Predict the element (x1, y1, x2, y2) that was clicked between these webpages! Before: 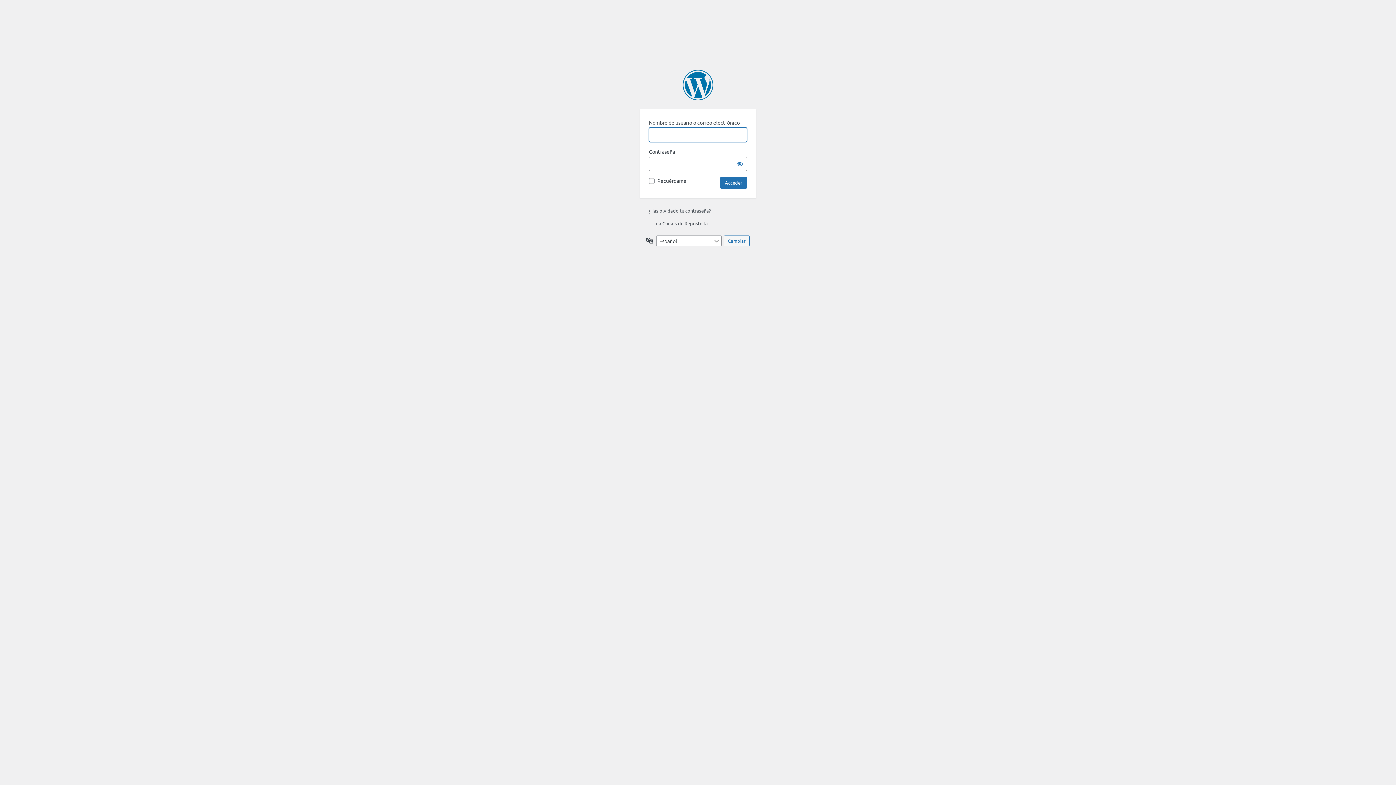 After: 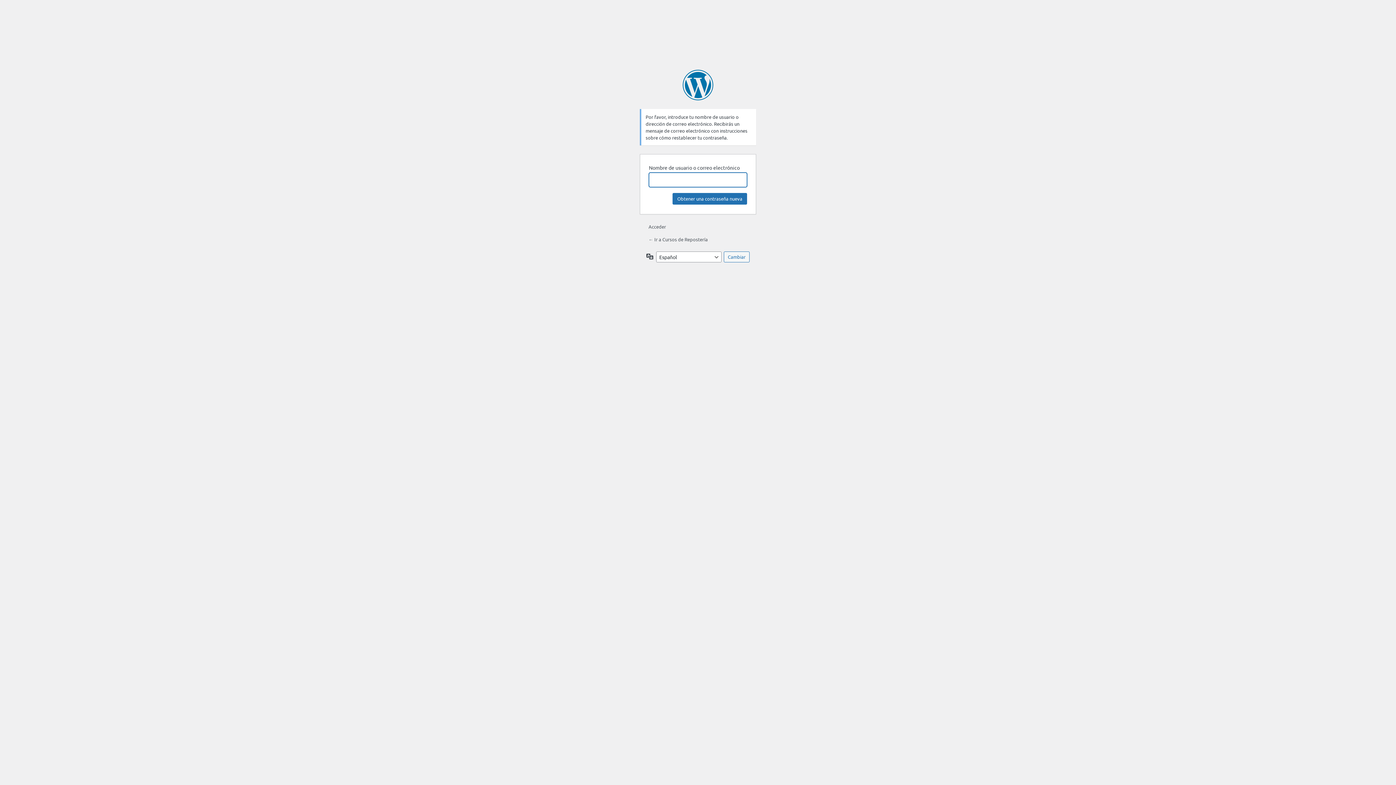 Action: label: ¿Has olvidado tu contraseña? bbox: (648, 207, 710, 213)